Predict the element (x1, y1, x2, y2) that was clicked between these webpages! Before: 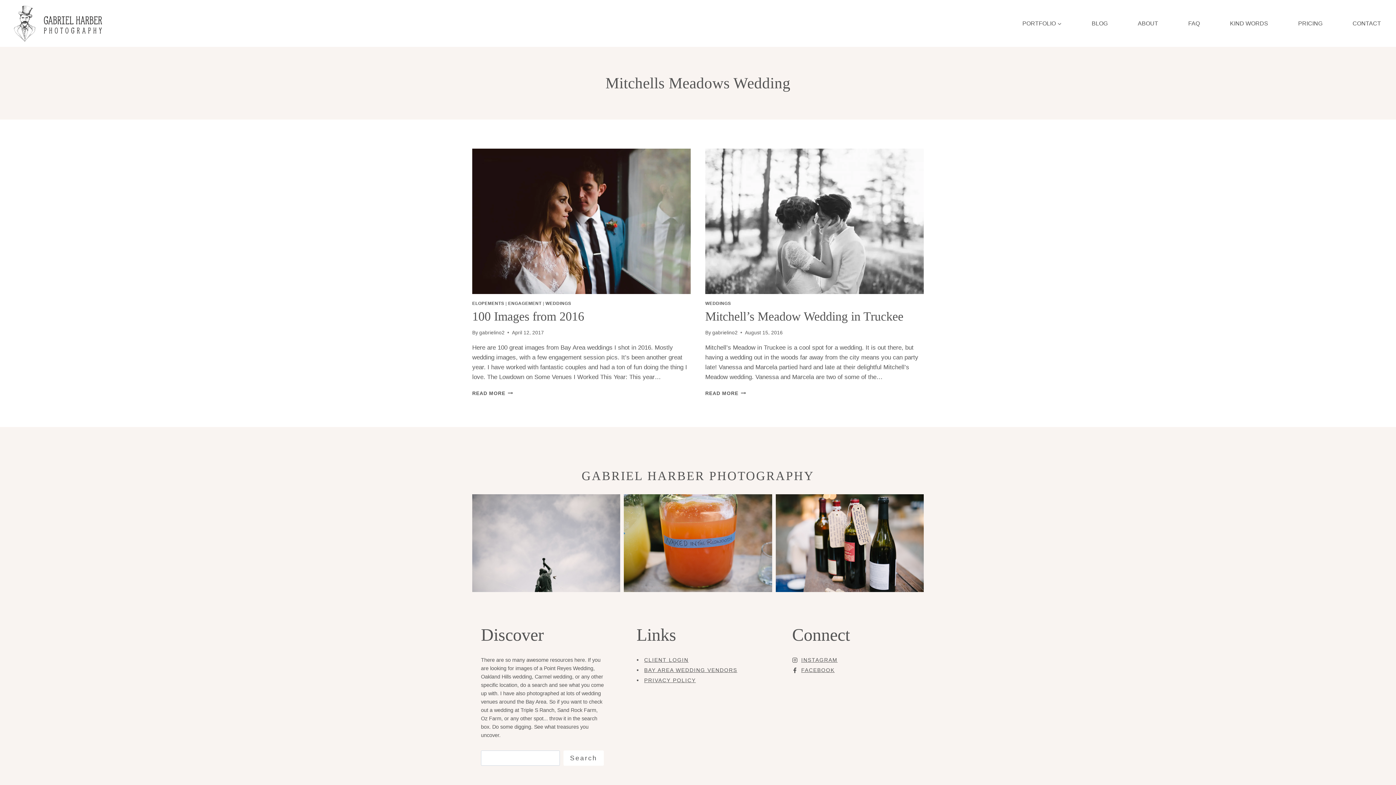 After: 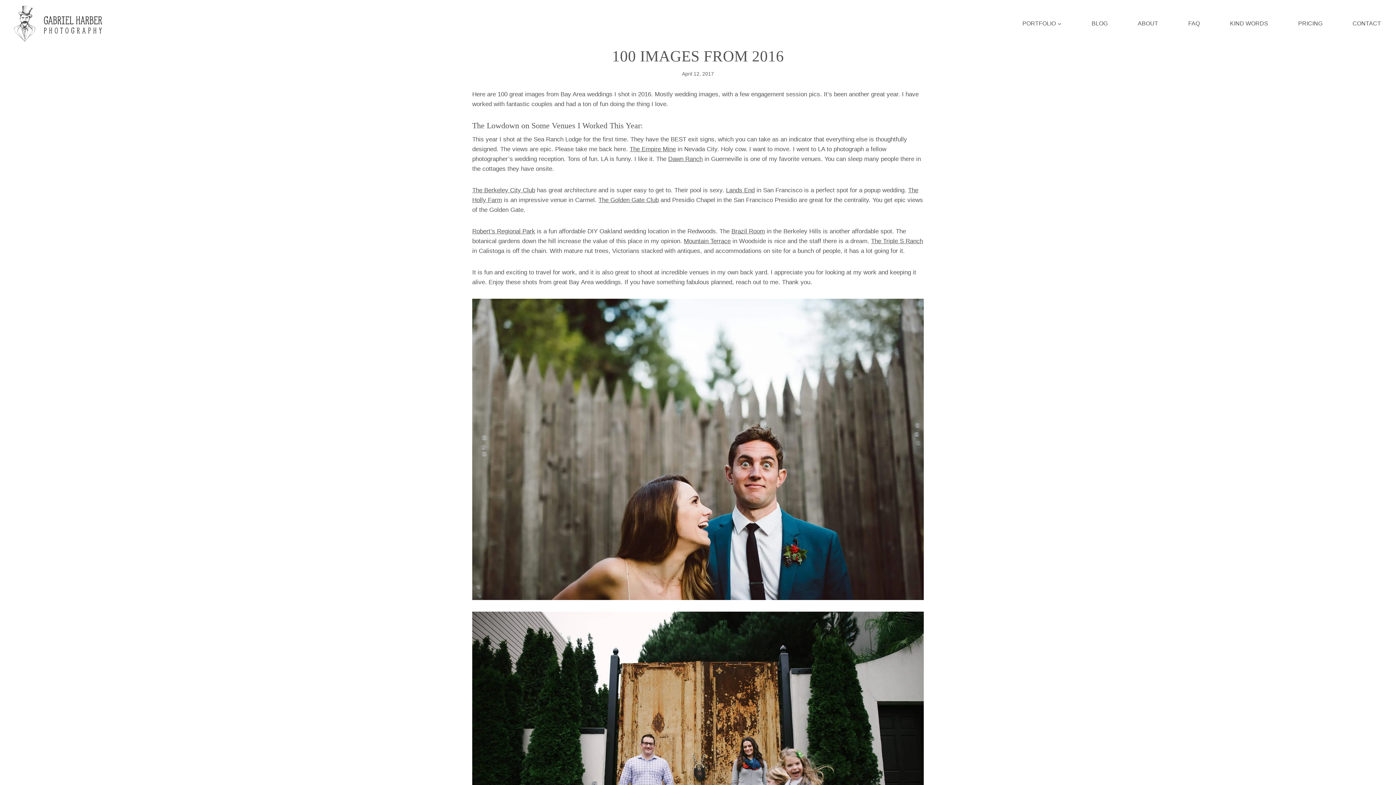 Action: label: READ MORE
100 IMAGES FROM 2016 bbox: (472, 390, 512, 396)